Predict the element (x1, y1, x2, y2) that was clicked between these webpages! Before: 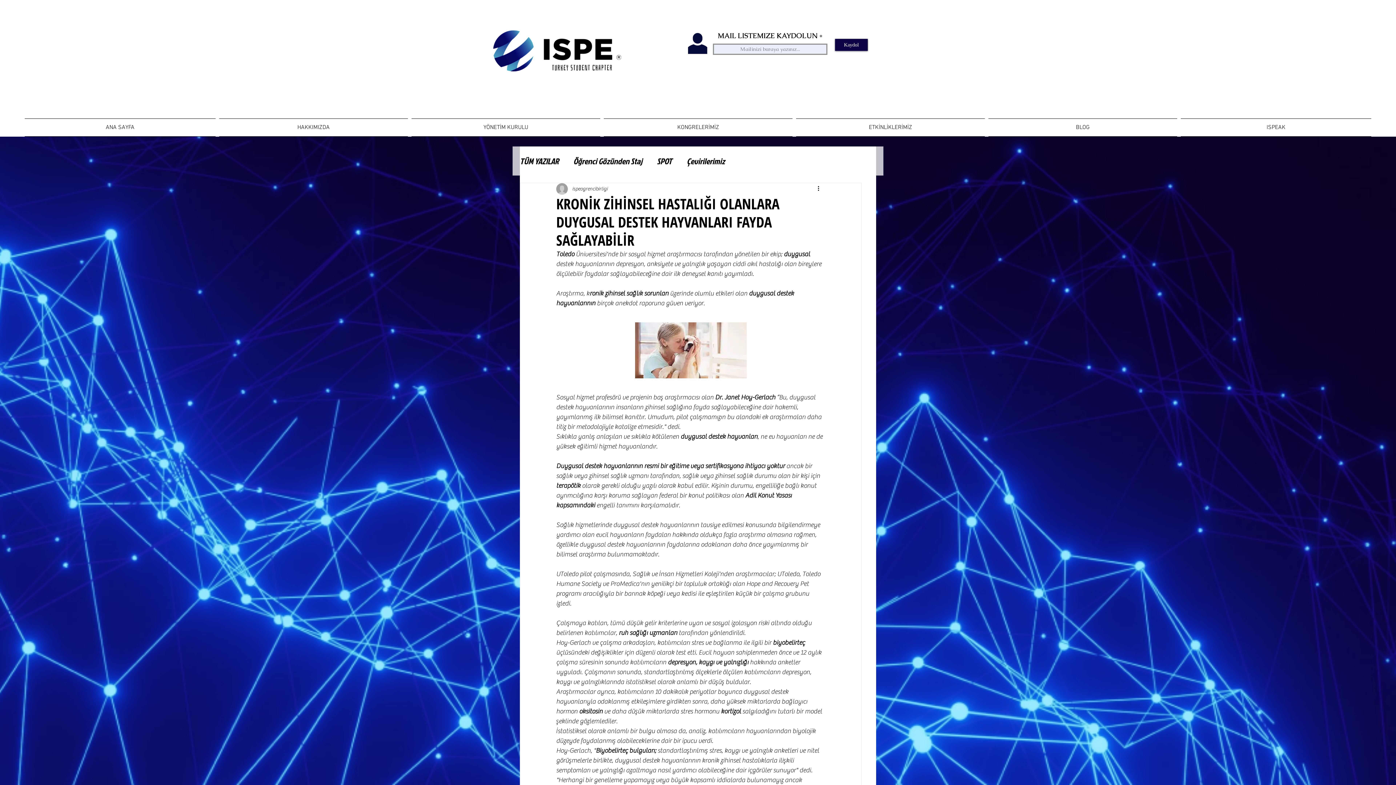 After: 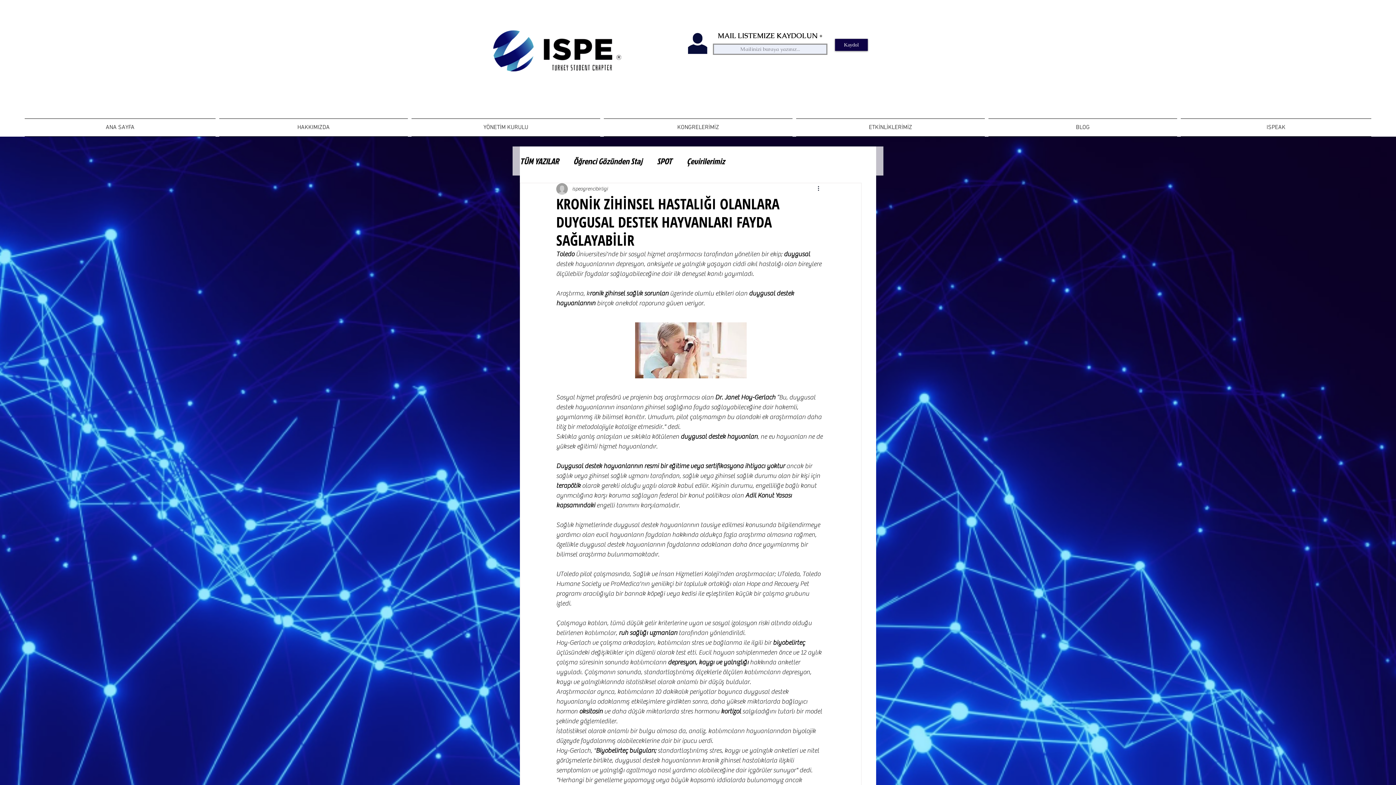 Action: label: Diğer Eylemler bbox: (816, 184, 825, 193)